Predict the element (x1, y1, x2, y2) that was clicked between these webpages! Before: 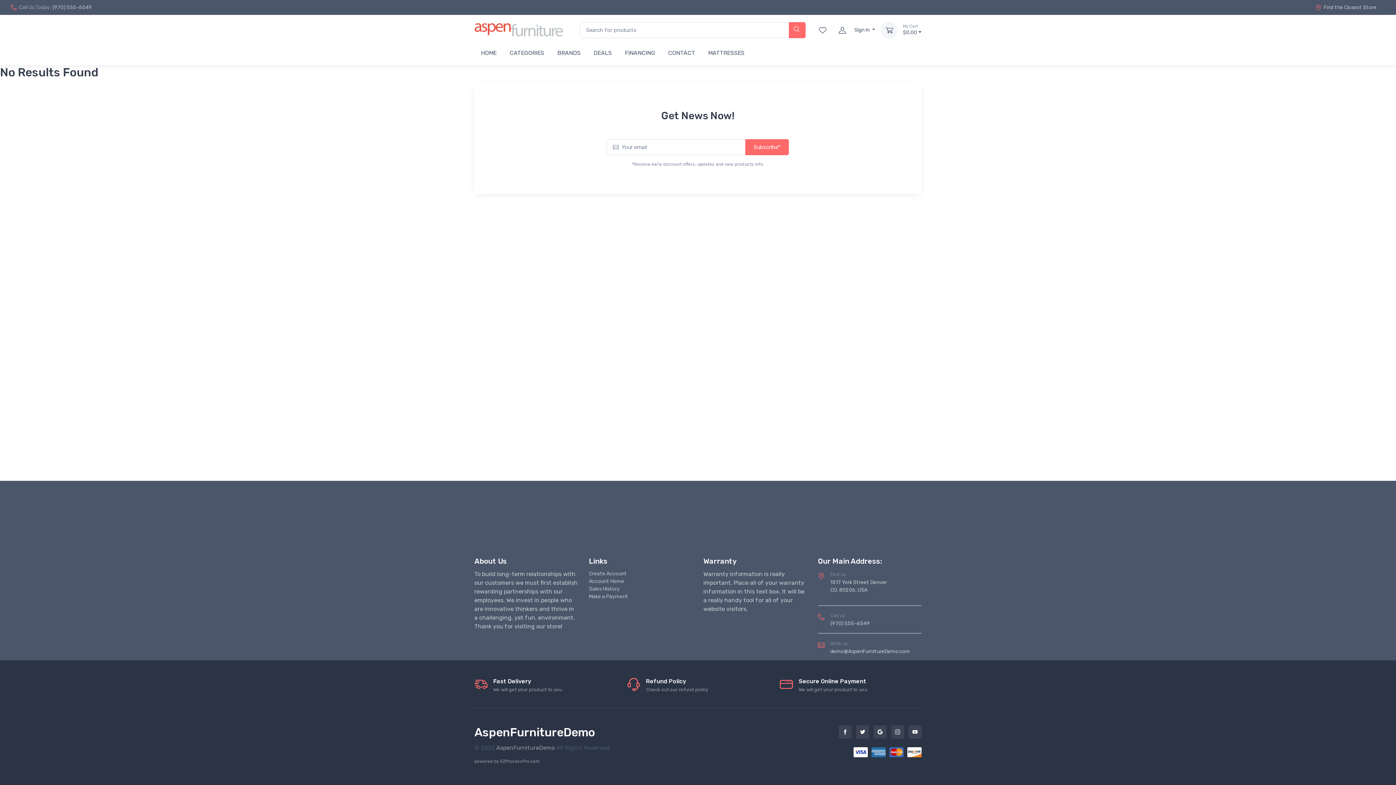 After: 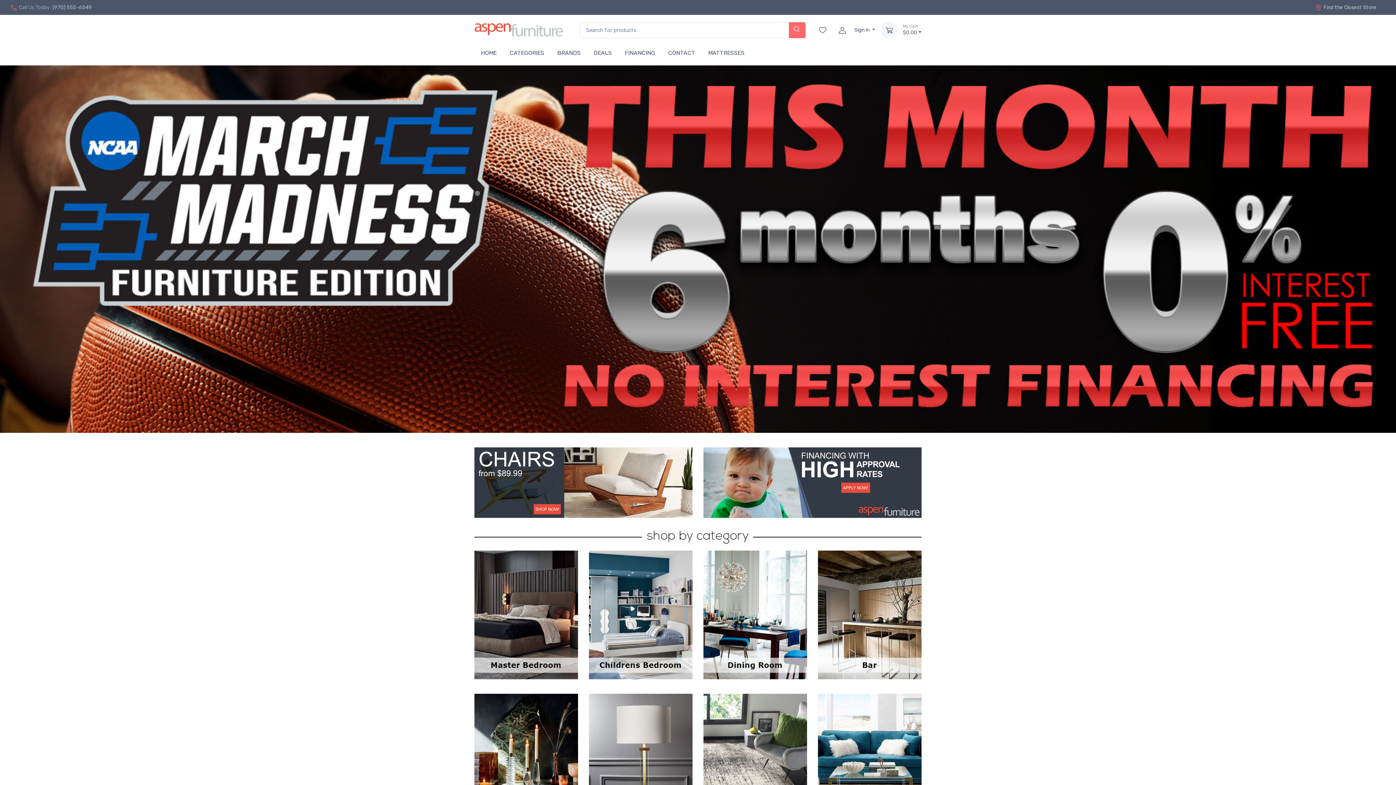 Action: bbox: (474, 42, 503, 62) label: HOME